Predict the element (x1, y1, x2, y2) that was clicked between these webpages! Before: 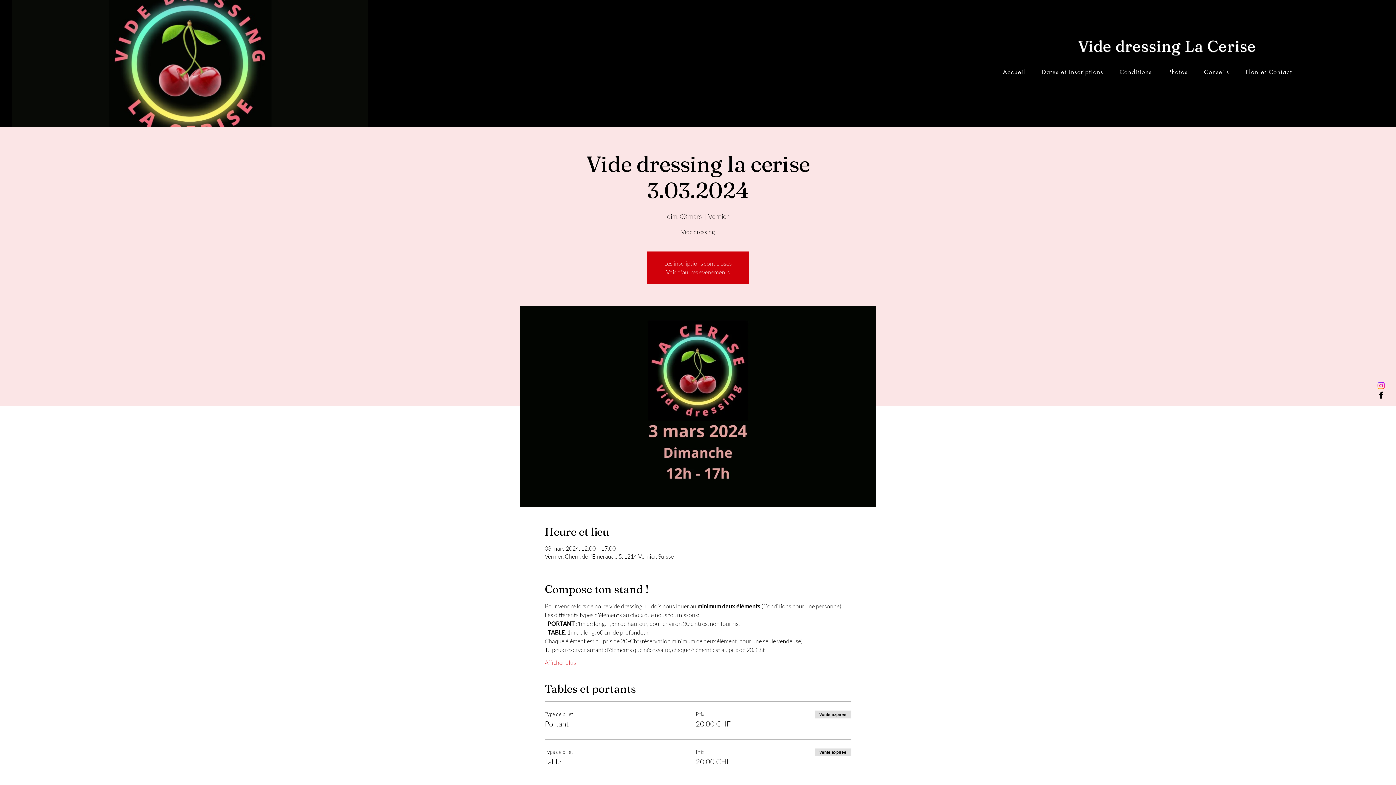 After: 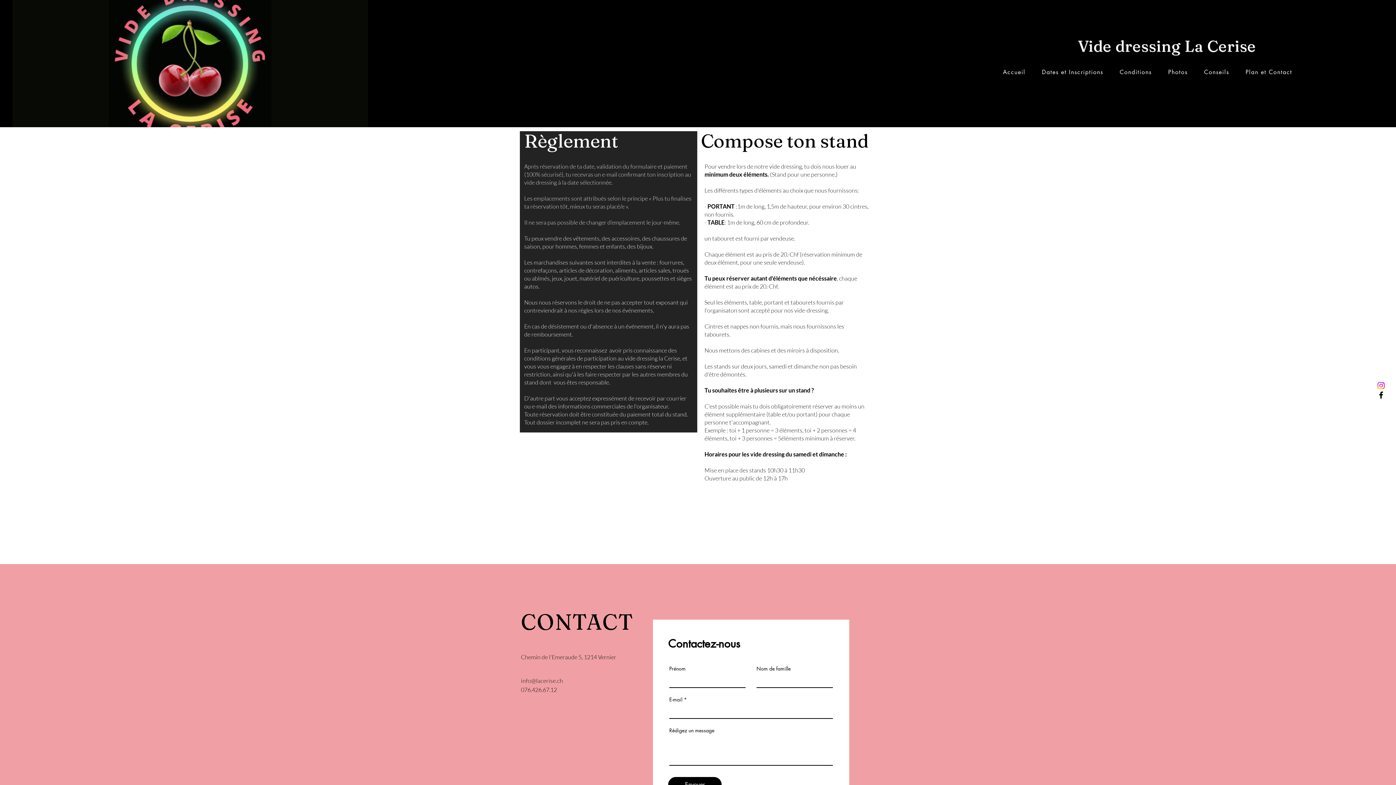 Action: bbox: (1116, 63, 1155, 80) label: Conditions